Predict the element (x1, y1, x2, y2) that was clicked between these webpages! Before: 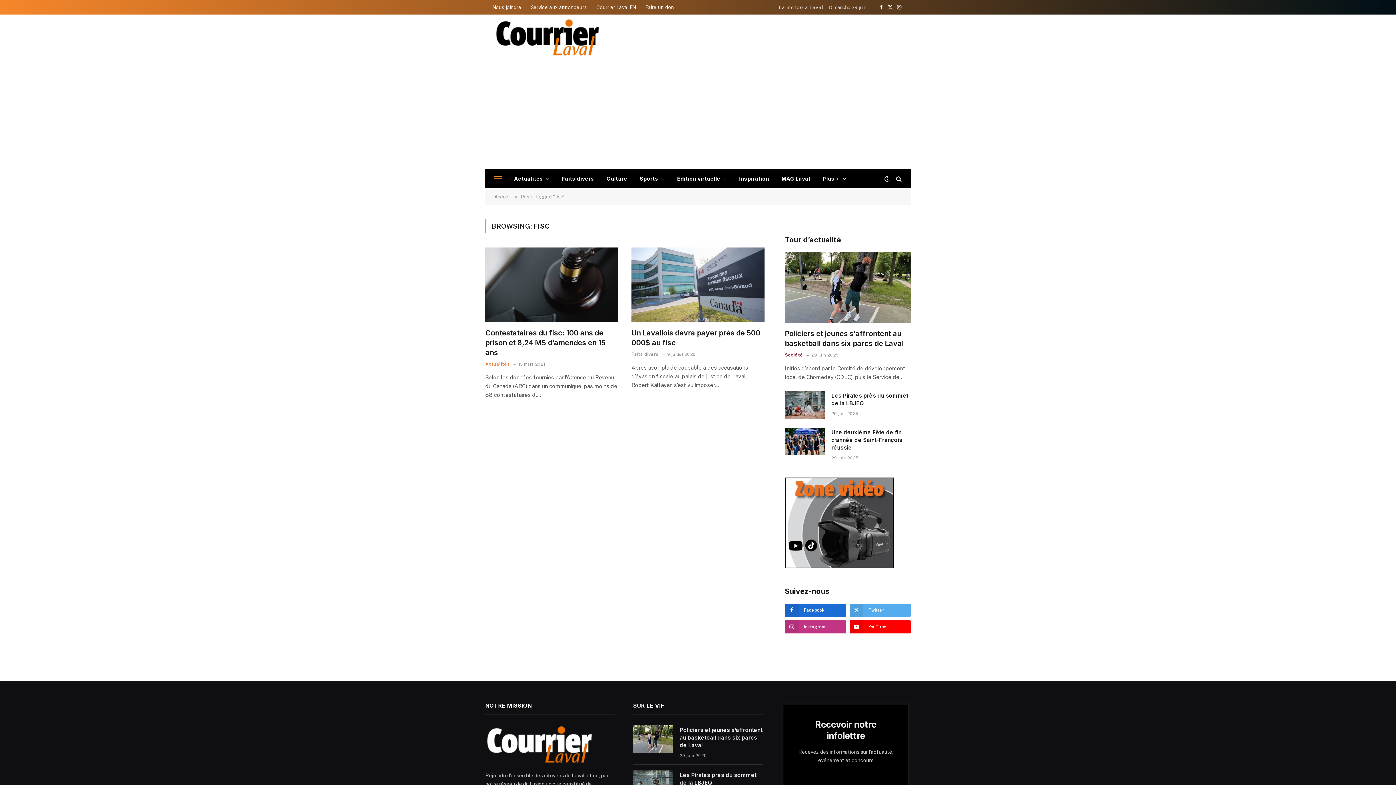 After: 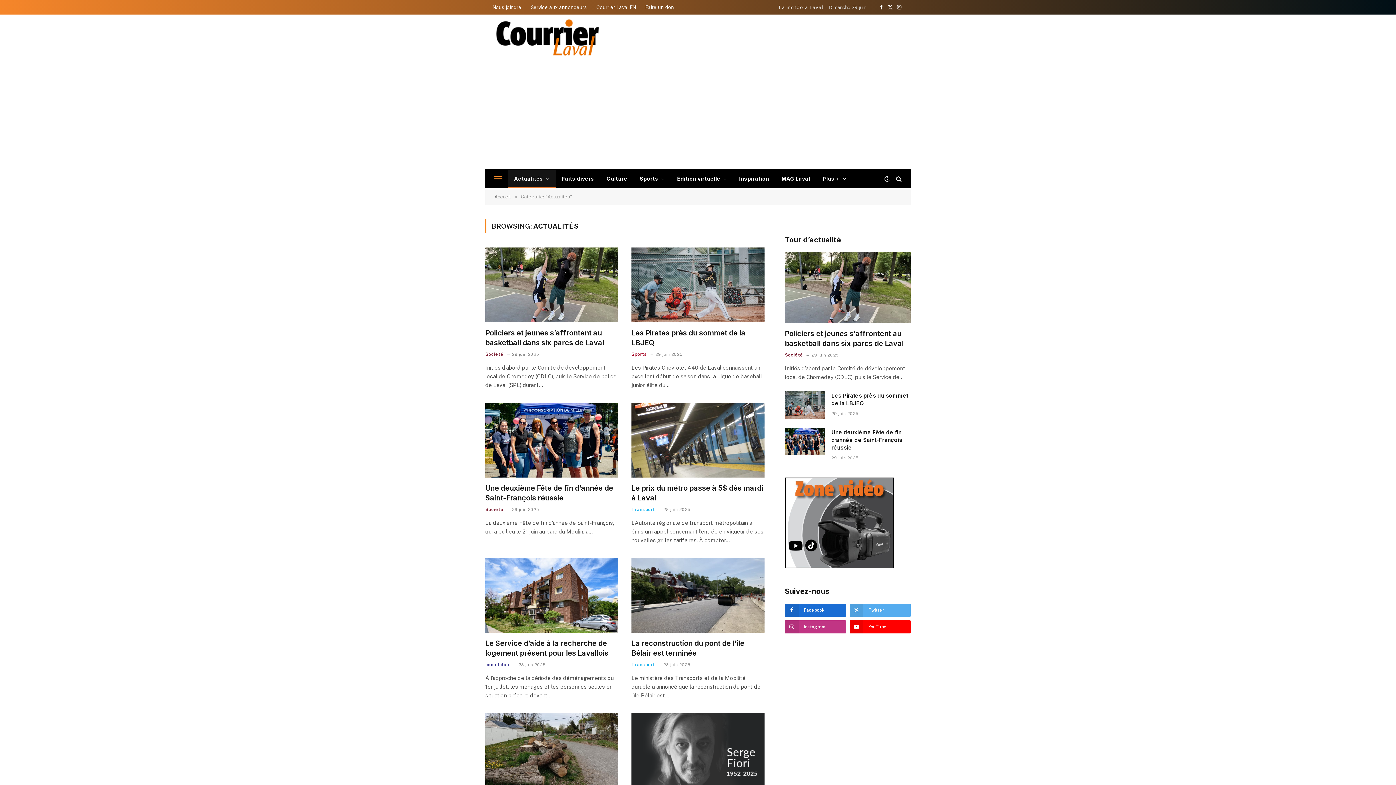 Action: bbox: (485, 361, 510, 367) label: Actualités